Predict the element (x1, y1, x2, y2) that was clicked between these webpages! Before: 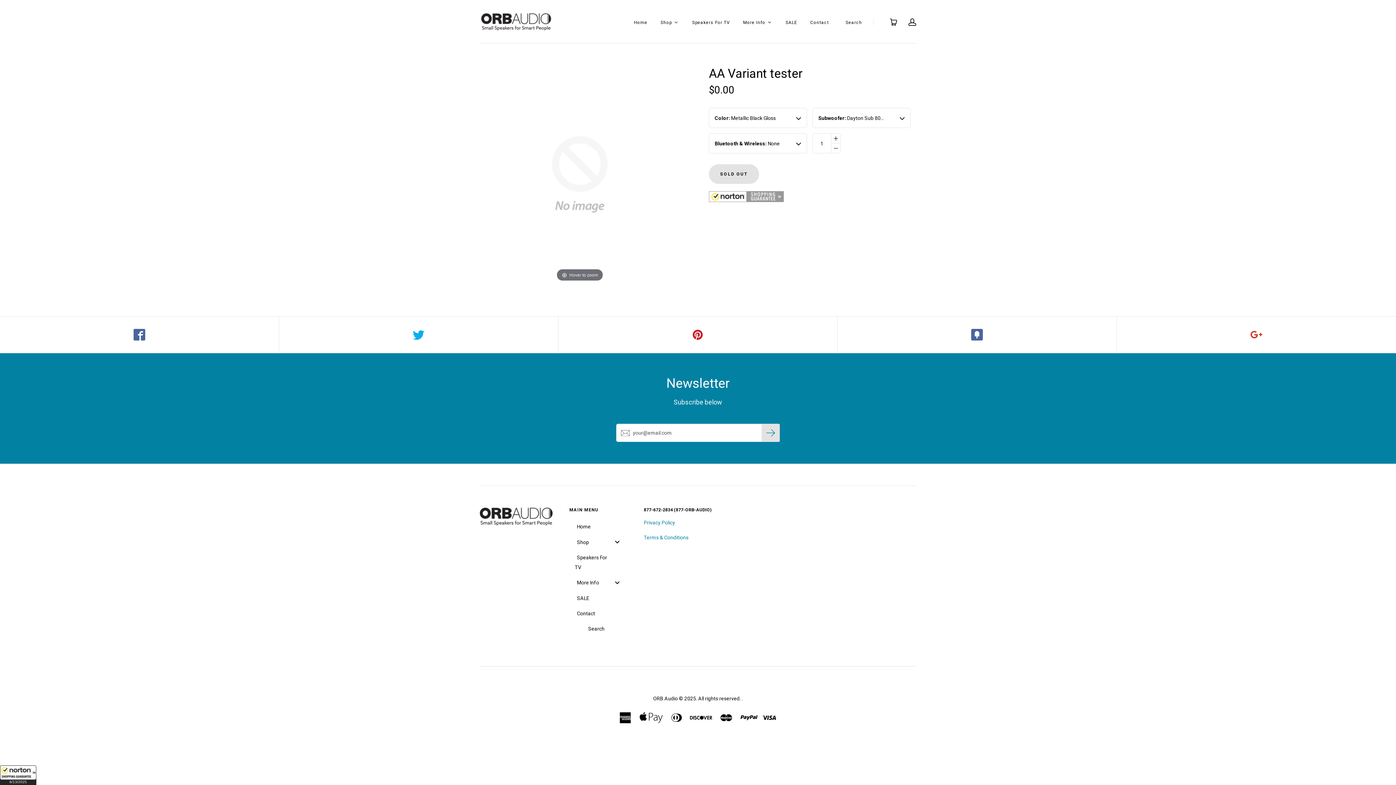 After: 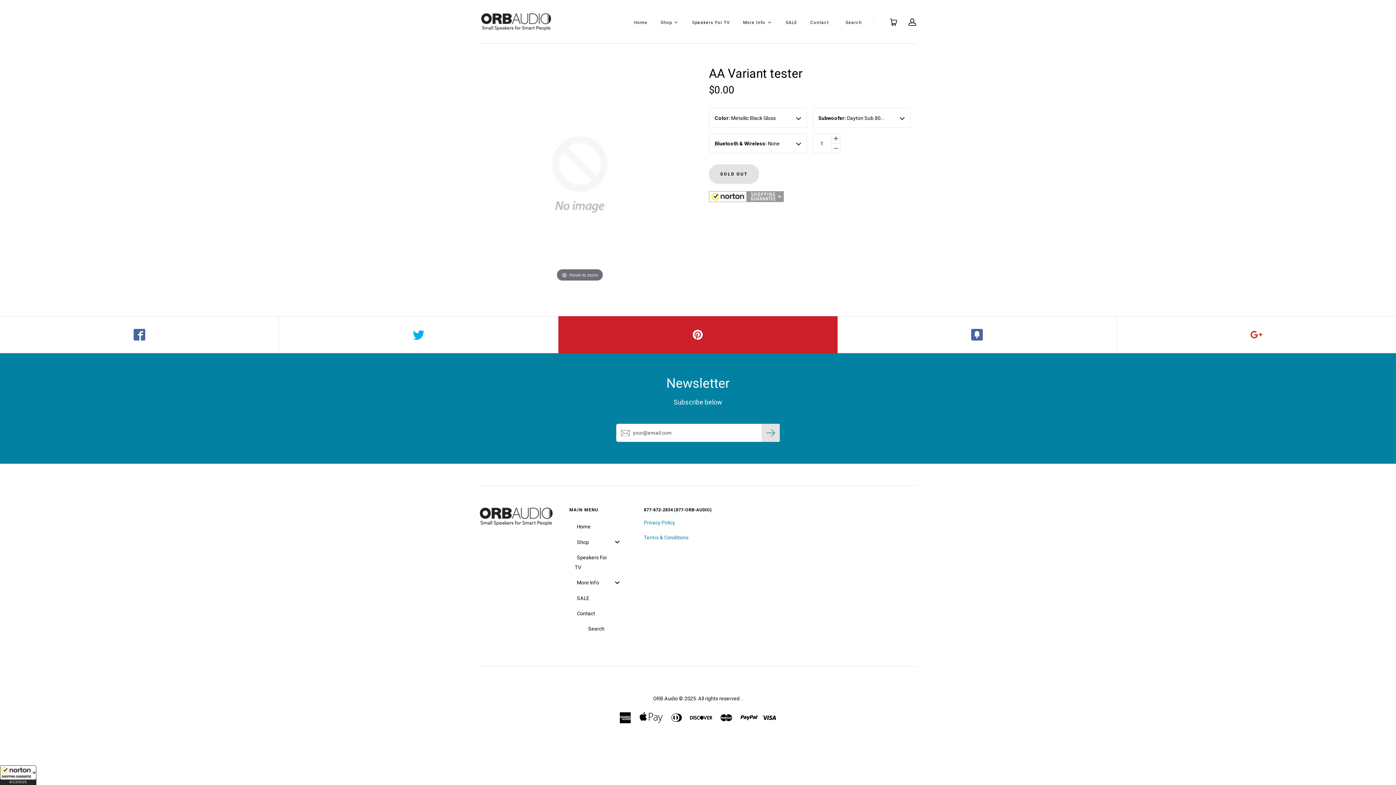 Action: label:  Pin it bbox: (558, 316, 837, 353)